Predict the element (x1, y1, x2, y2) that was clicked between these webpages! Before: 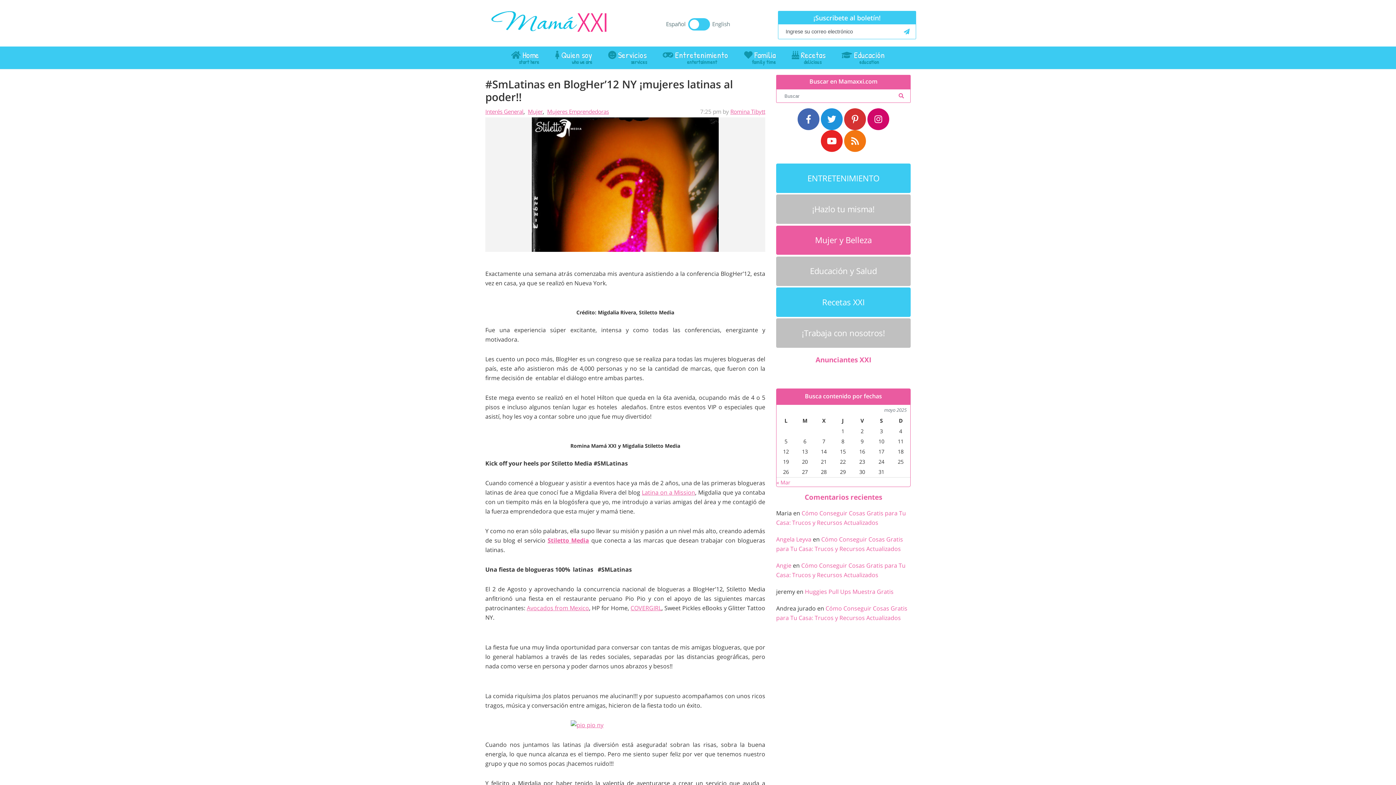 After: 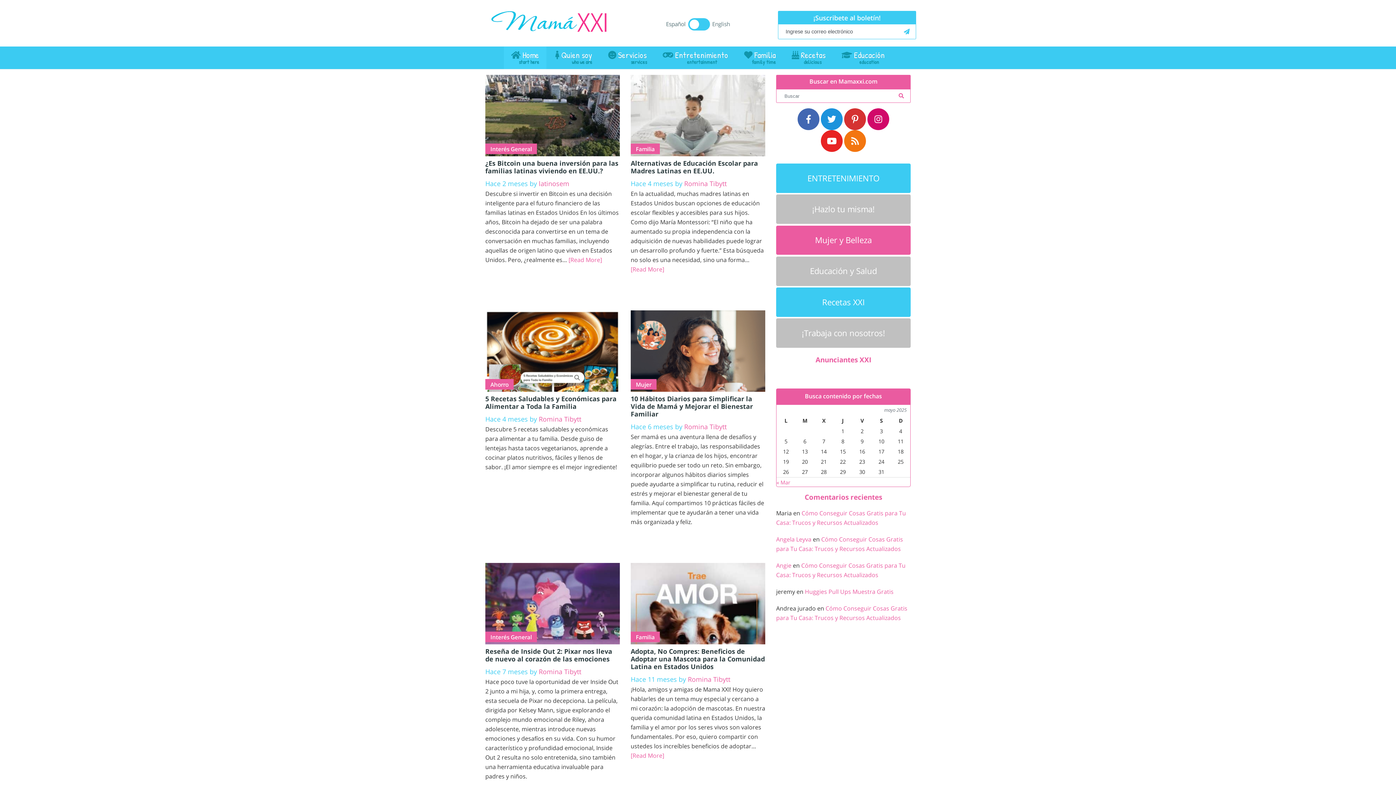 Action: bbox: (491, 17, 606, 25)